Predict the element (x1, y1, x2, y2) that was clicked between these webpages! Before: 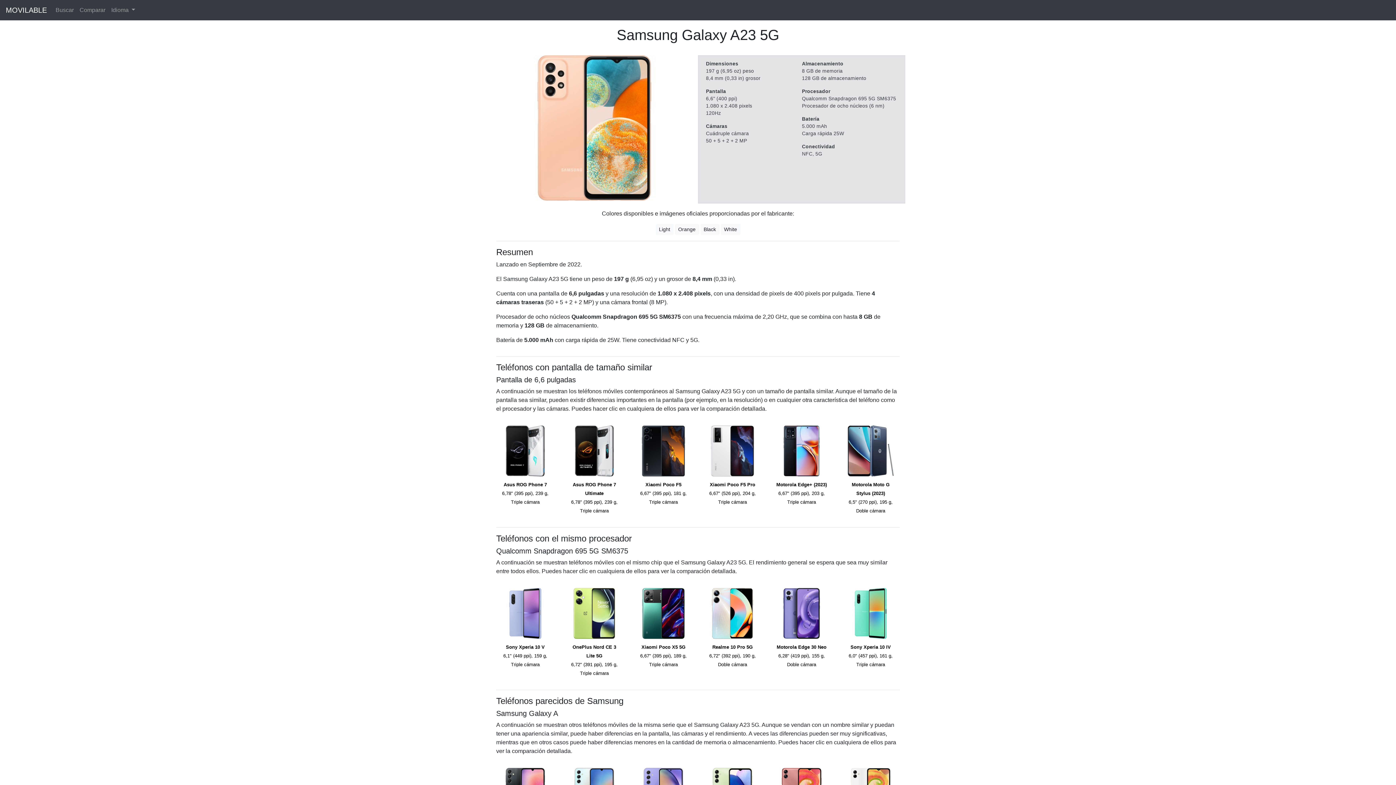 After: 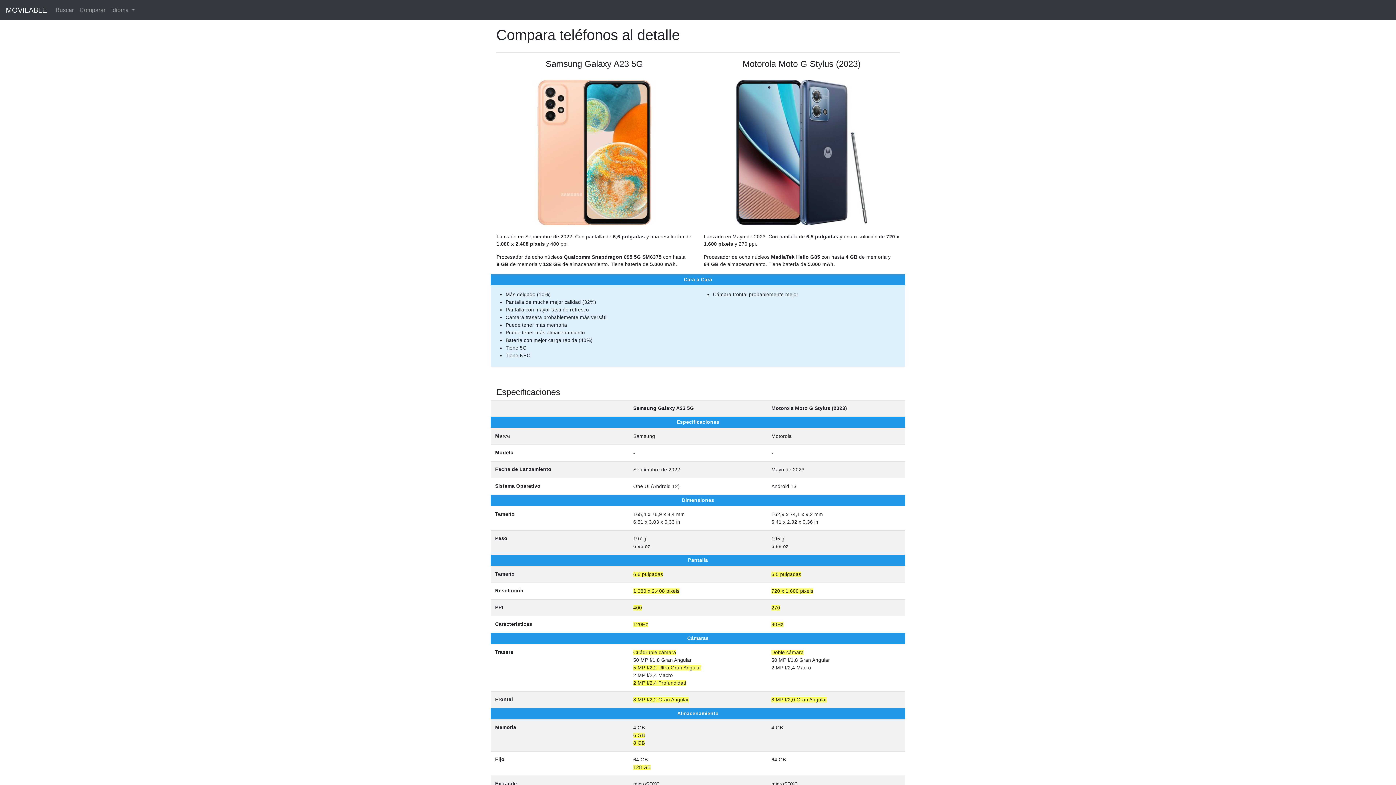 Action: bbox: (845, 425, 896, 515) label: Motorola Moto G Stylus (2023)
6,5" (270 ppi), 195 g, Doble cámara